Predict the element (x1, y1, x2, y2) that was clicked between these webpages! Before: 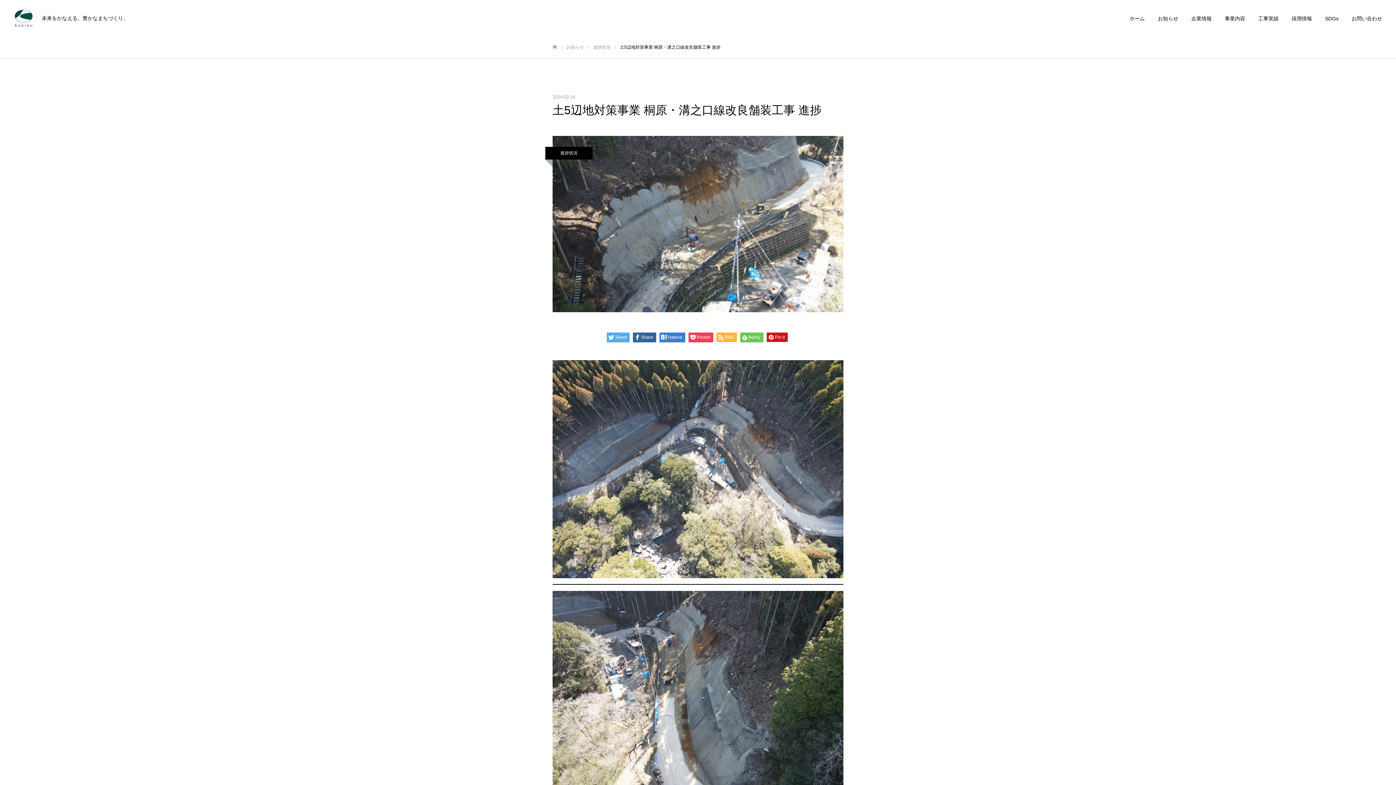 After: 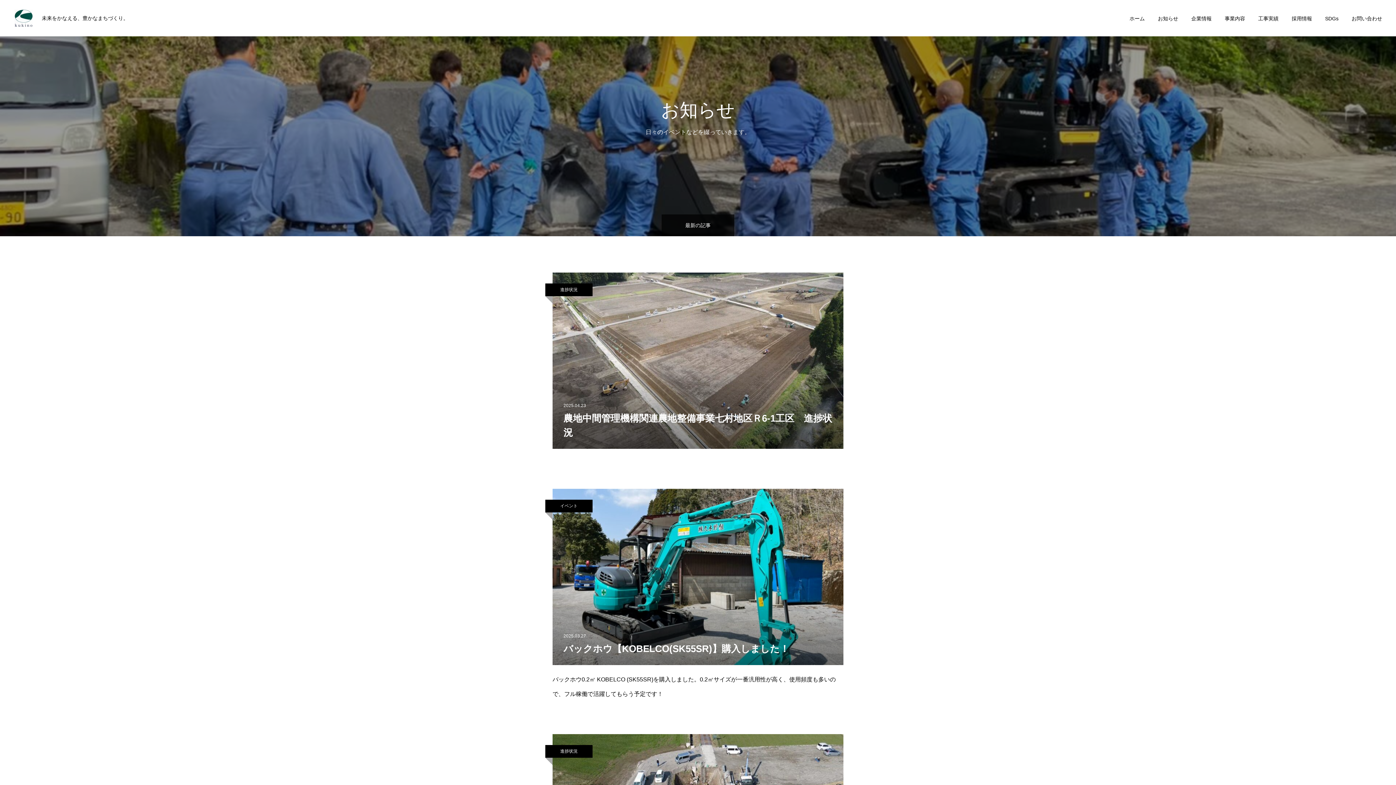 Action: bbox: (1151, 0, 1185, 36) label: お知らせ